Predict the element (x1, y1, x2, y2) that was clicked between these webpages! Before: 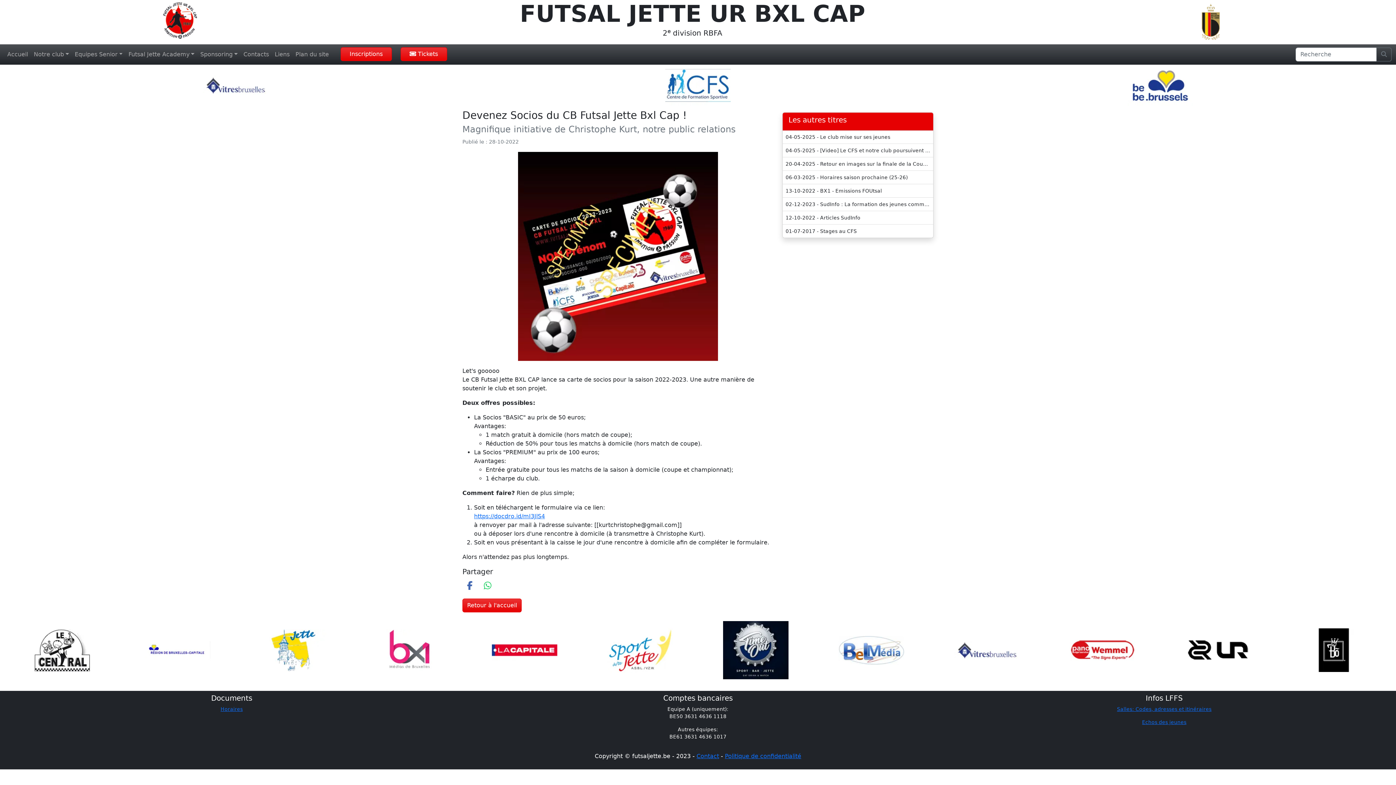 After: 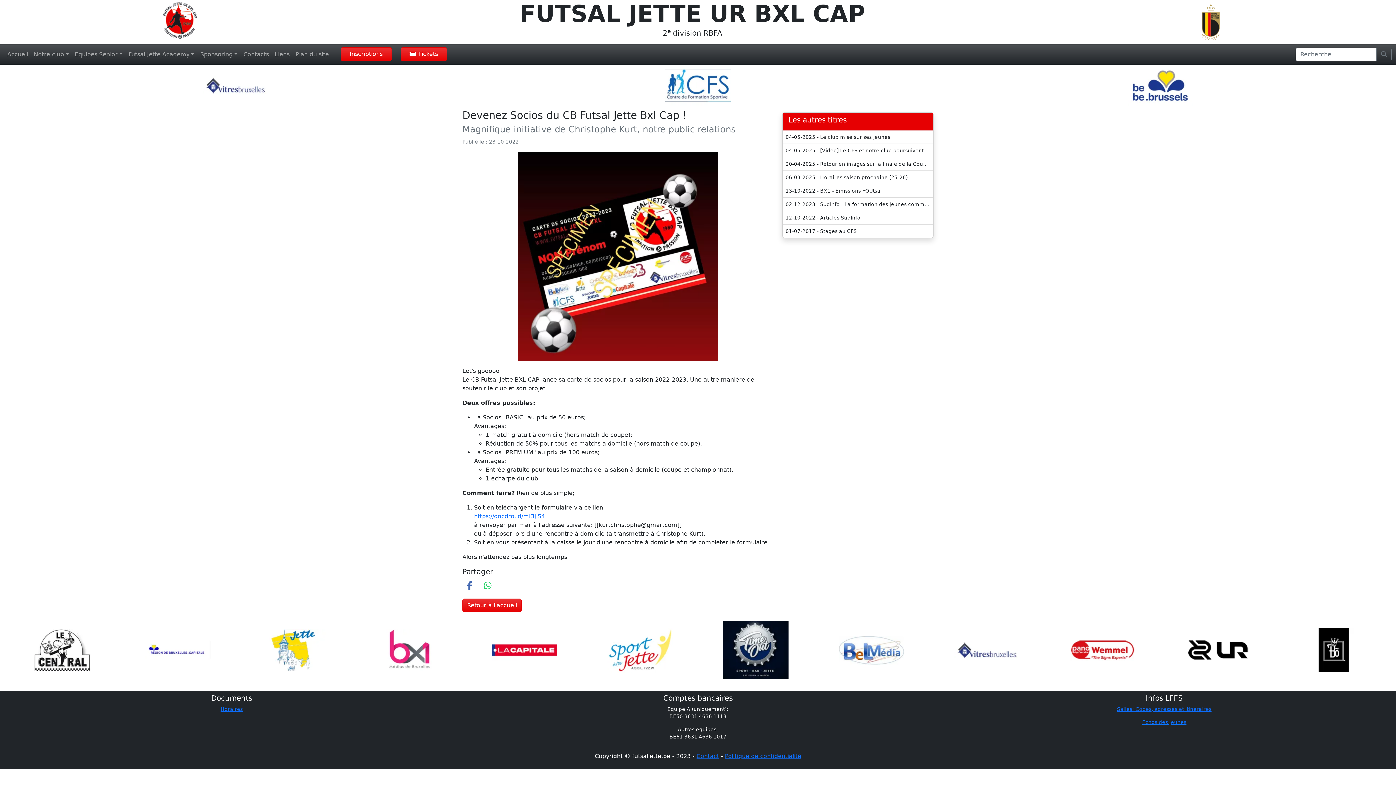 Action: bbox: (254, 623, 332, 677)